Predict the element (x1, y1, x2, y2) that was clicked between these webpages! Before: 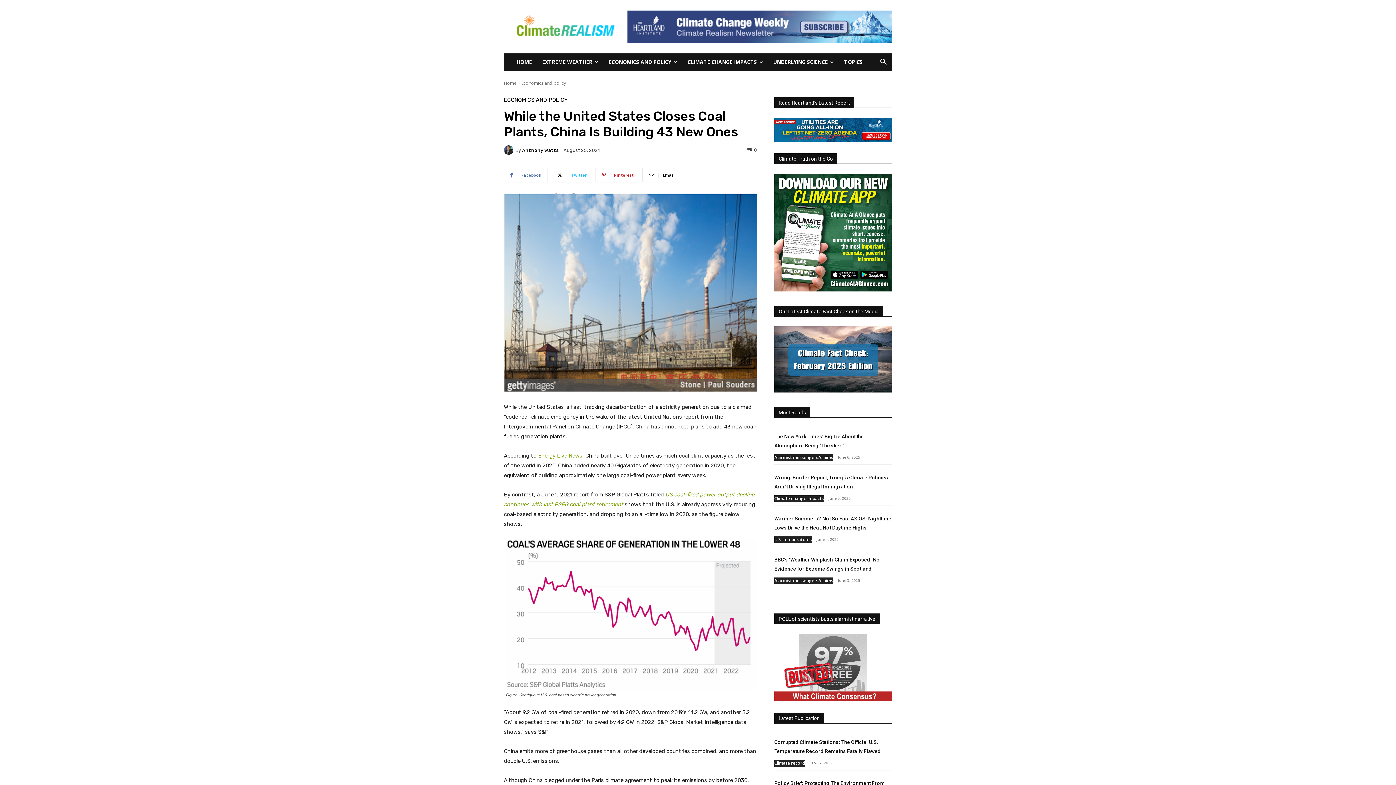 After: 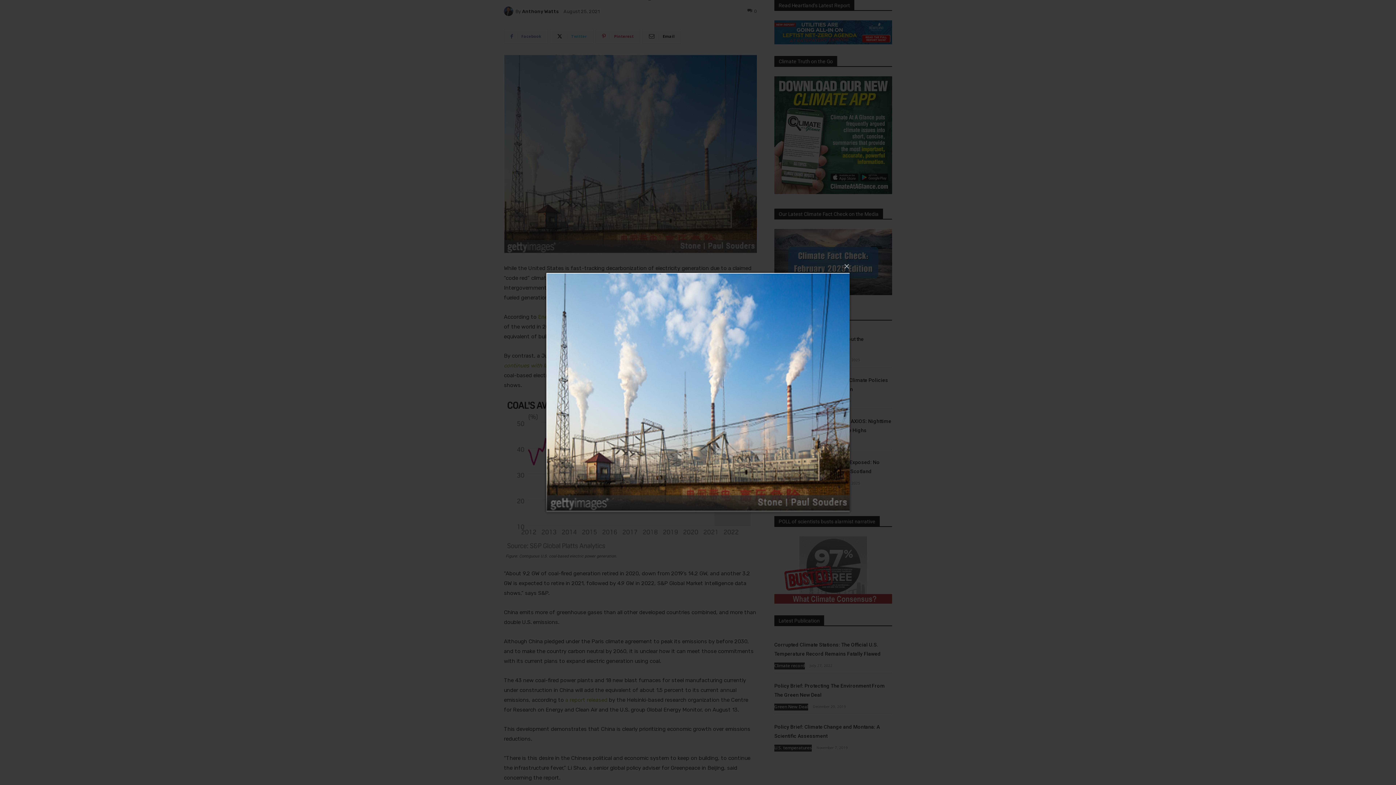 Action: bbox: (504, 193, 757, 393)